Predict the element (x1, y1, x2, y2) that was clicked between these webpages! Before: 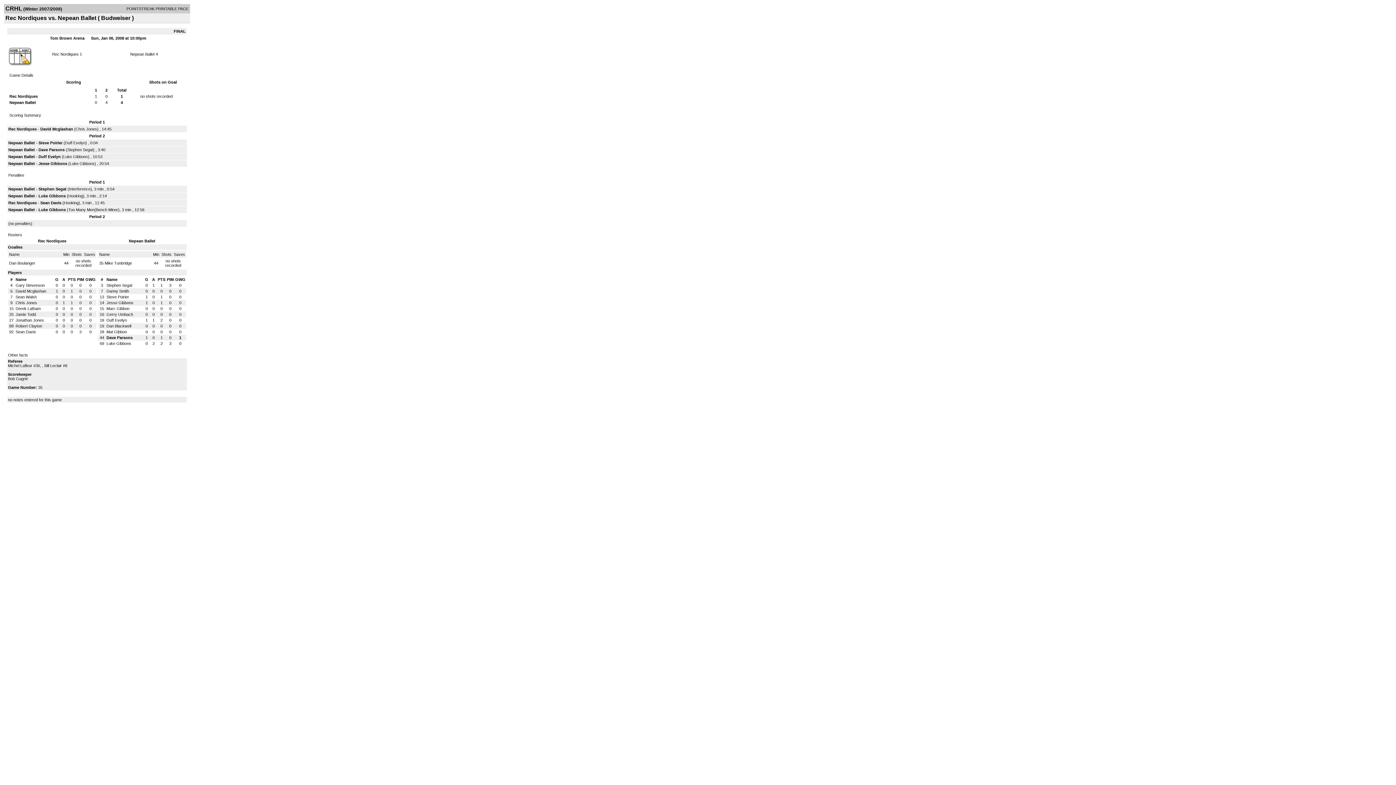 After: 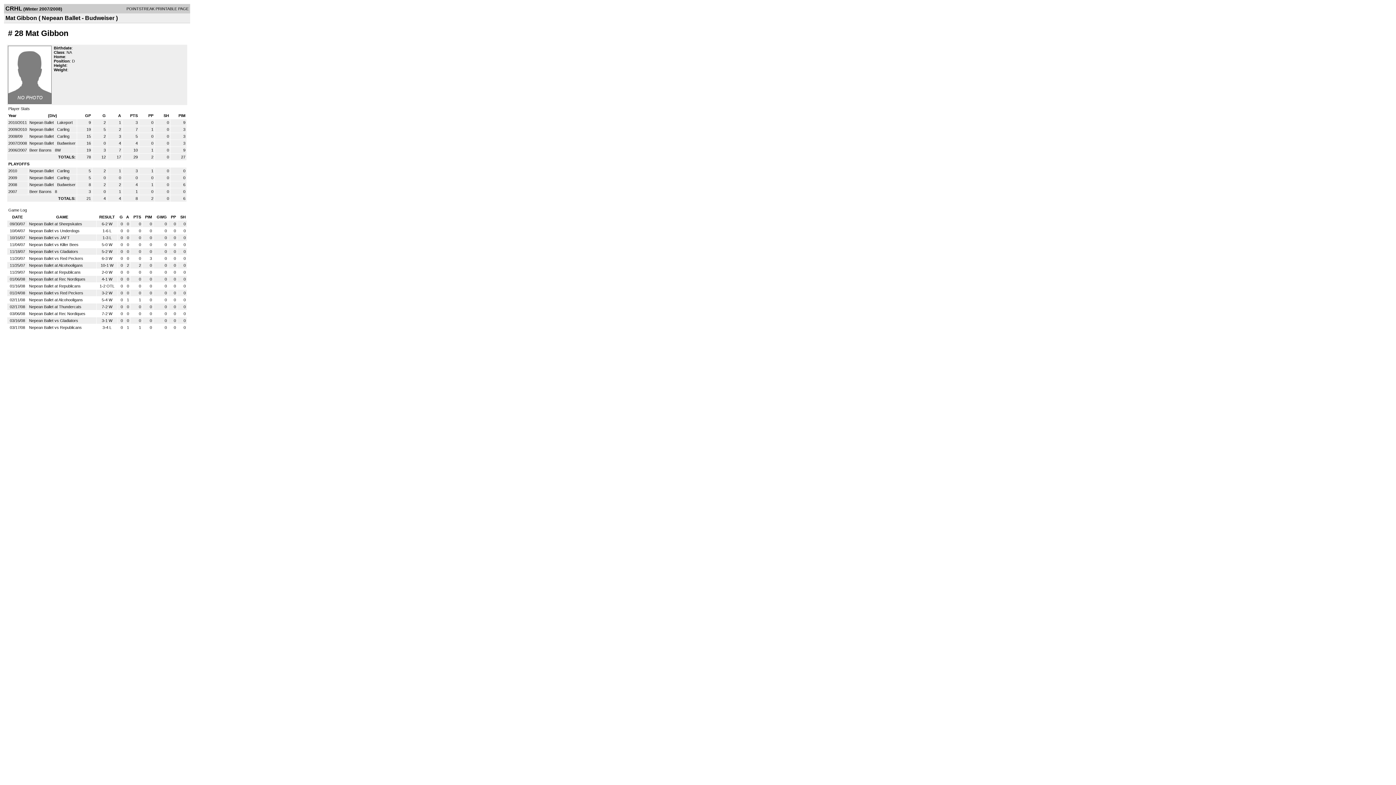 Action: bbox: (106, 329, 126, 334) label: Mat Gibbon